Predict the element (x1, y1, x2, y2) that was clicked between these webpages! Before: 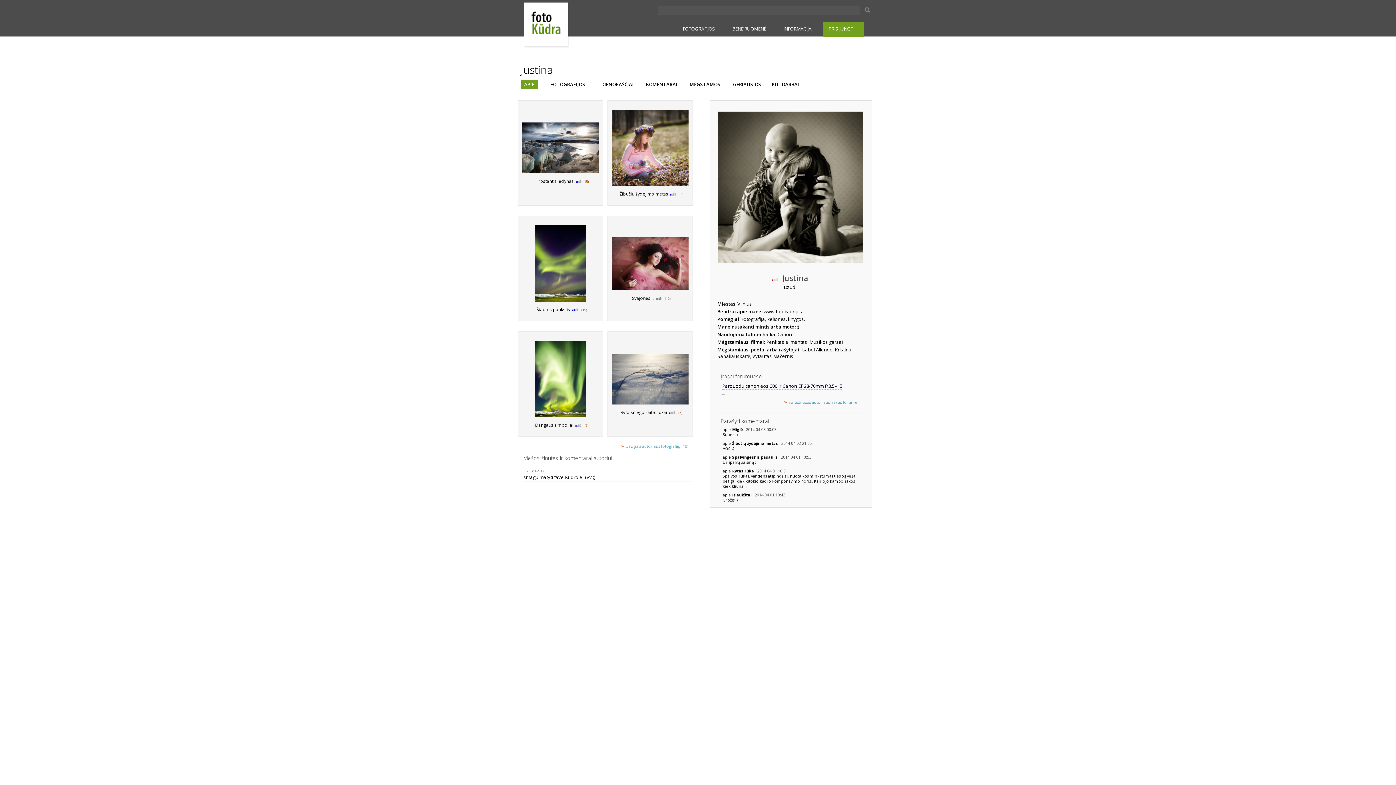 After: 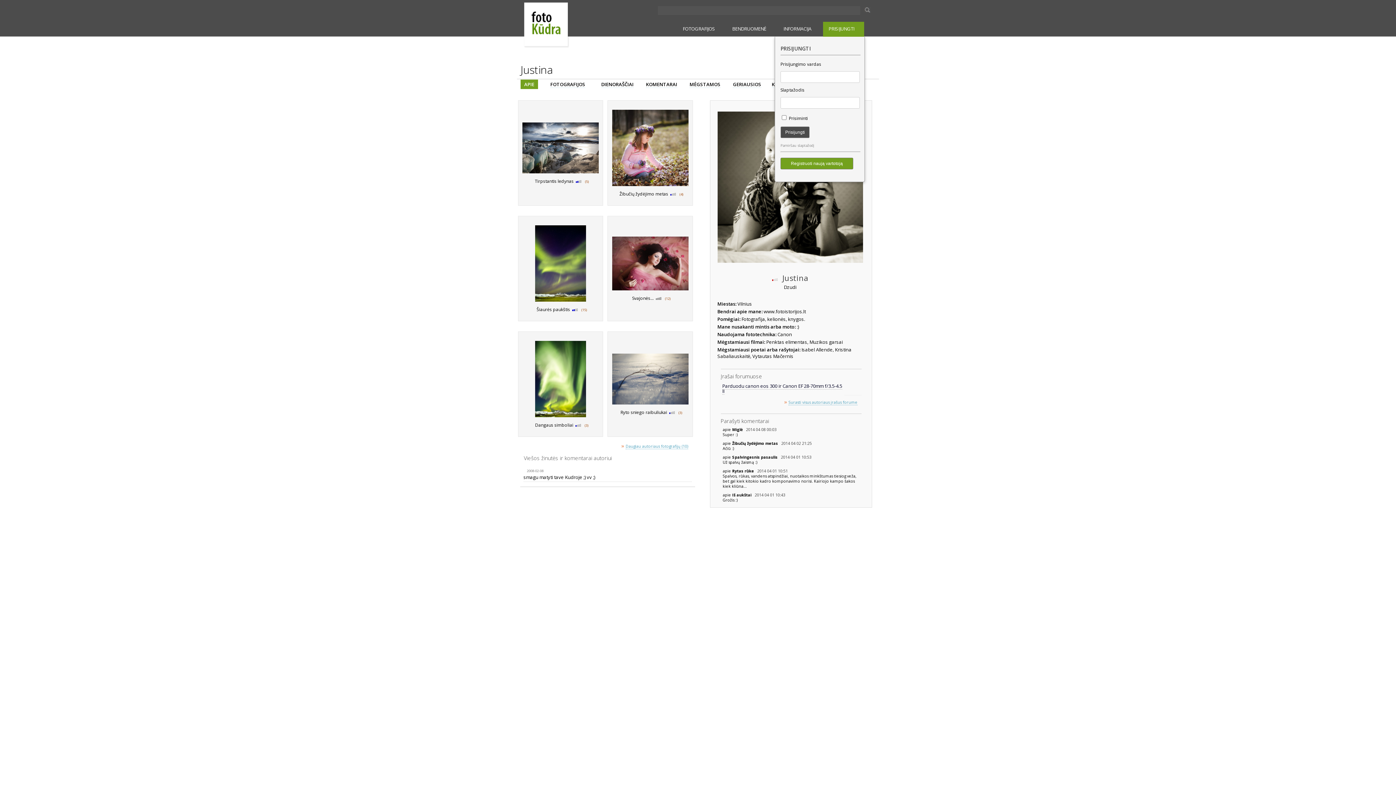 Action: bbox: (823, 21, 864, 36) label: PRISIJUNGTI